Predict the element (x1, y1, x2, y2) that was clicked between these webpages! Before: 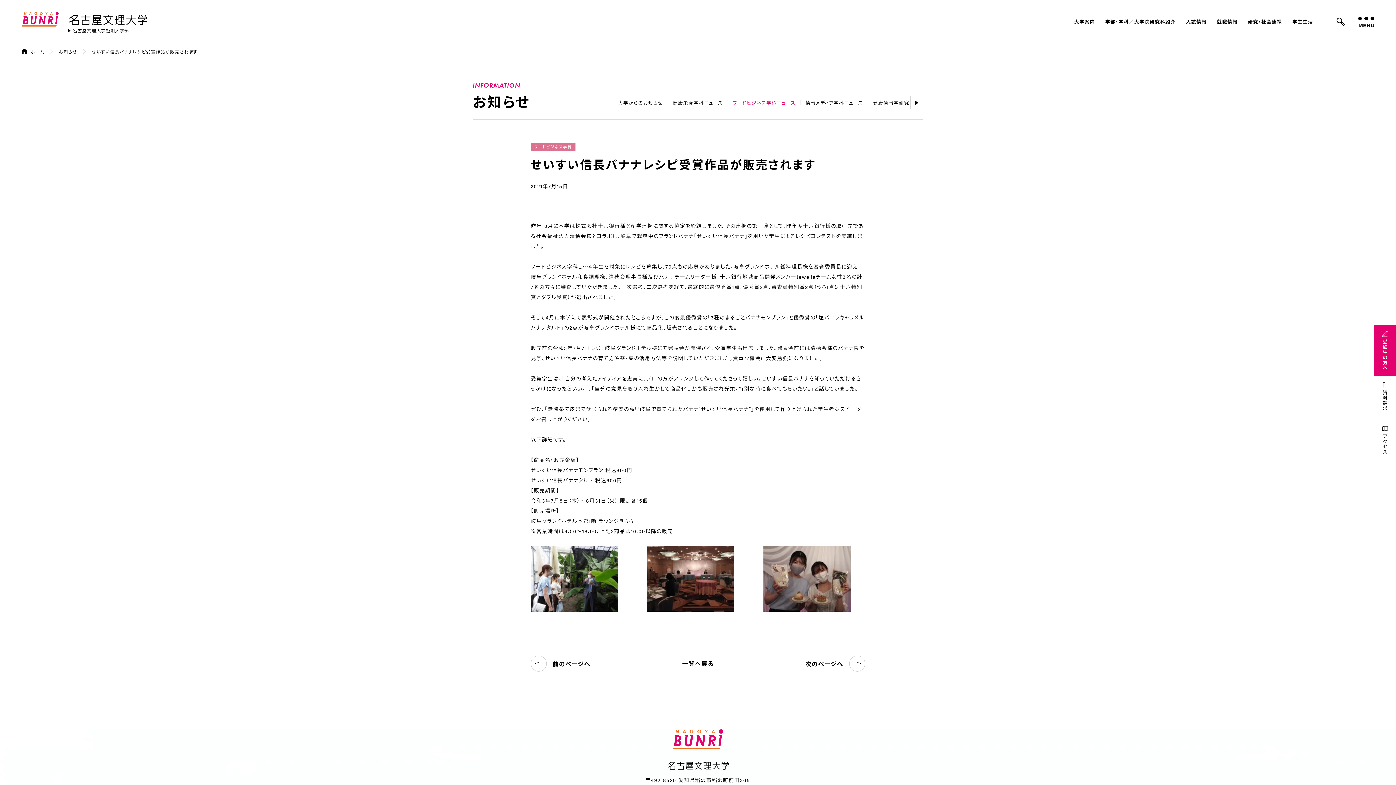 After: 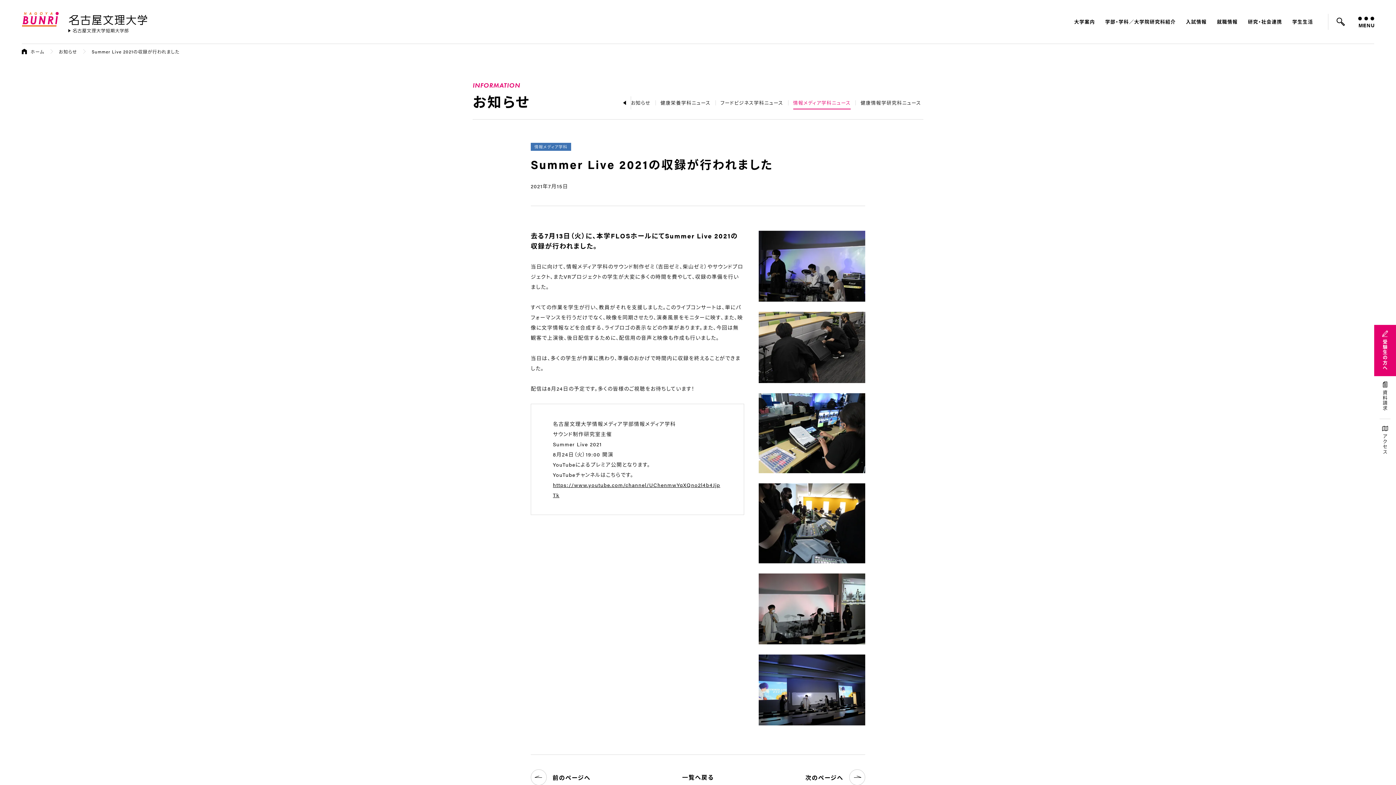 Action: label: 前のページへ bbox: (530, 655, 590, 671)